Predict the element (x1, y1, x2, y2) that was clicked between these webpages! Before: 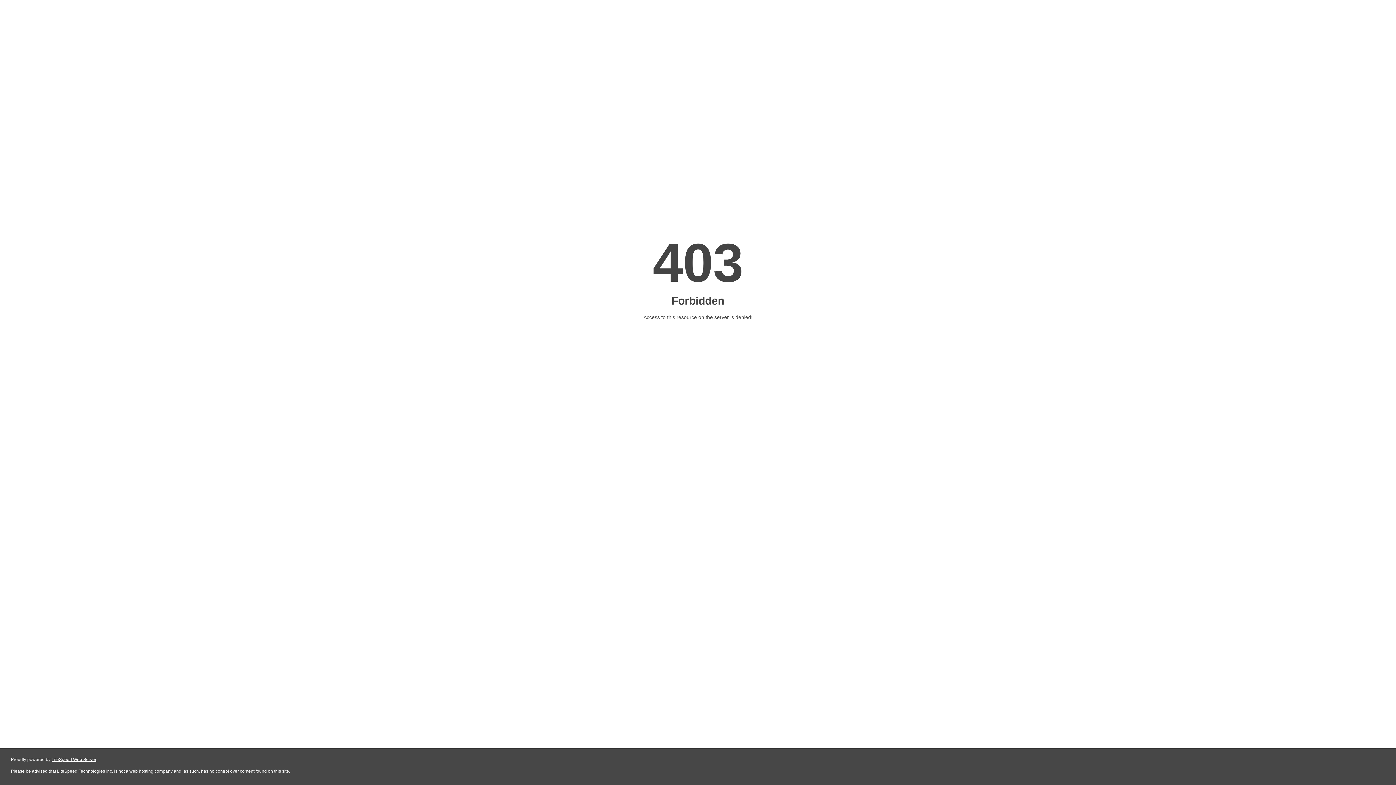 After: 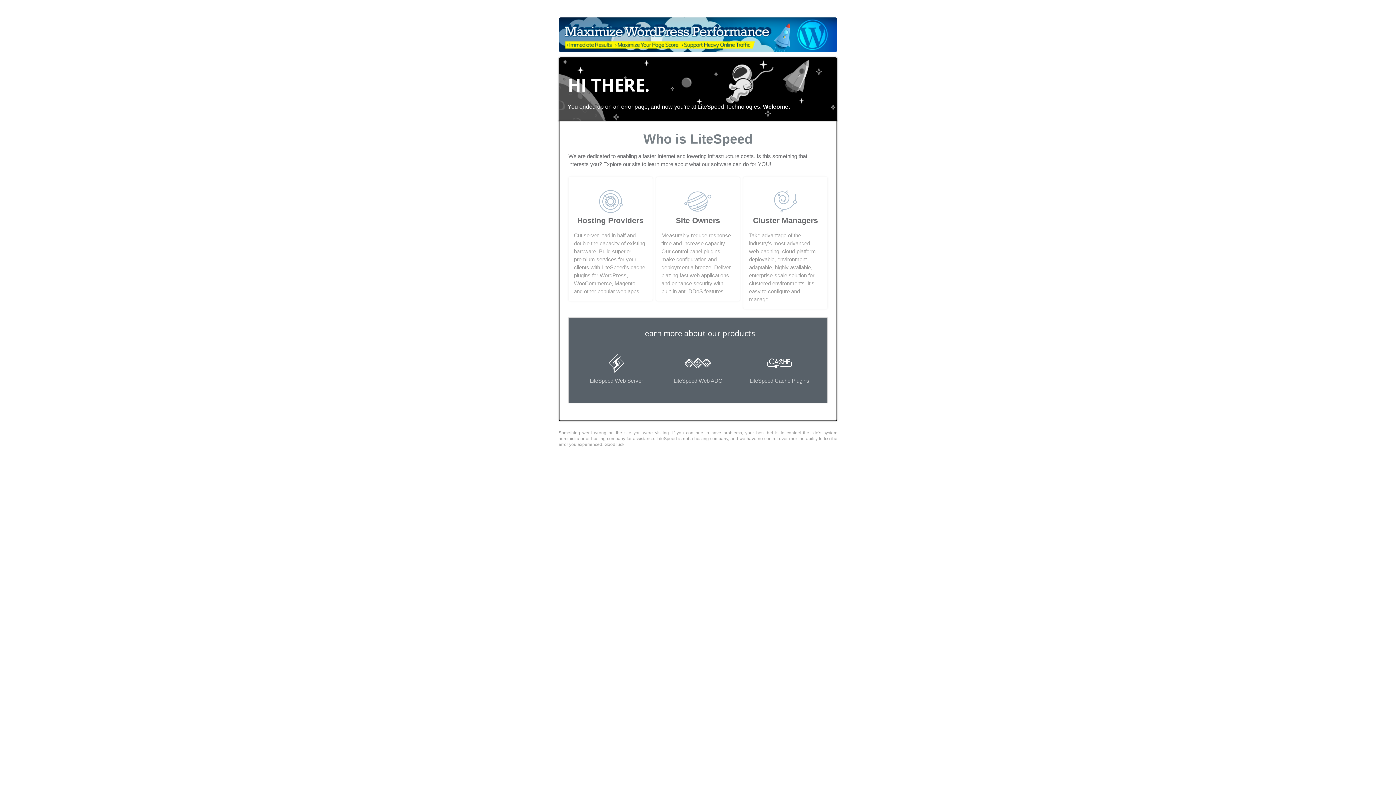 Action: bbox: (51, 757, 96, 762) label: LiteSpeed Web Server